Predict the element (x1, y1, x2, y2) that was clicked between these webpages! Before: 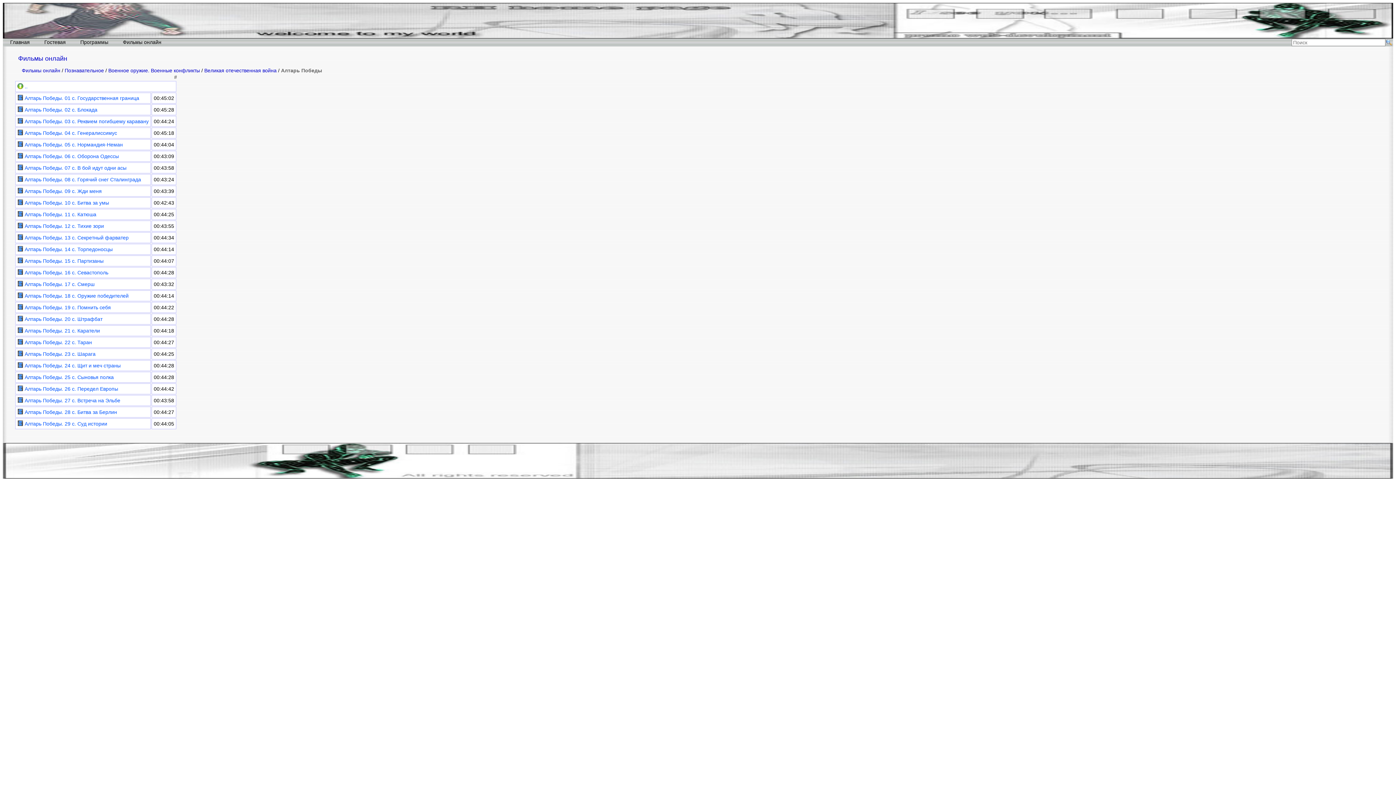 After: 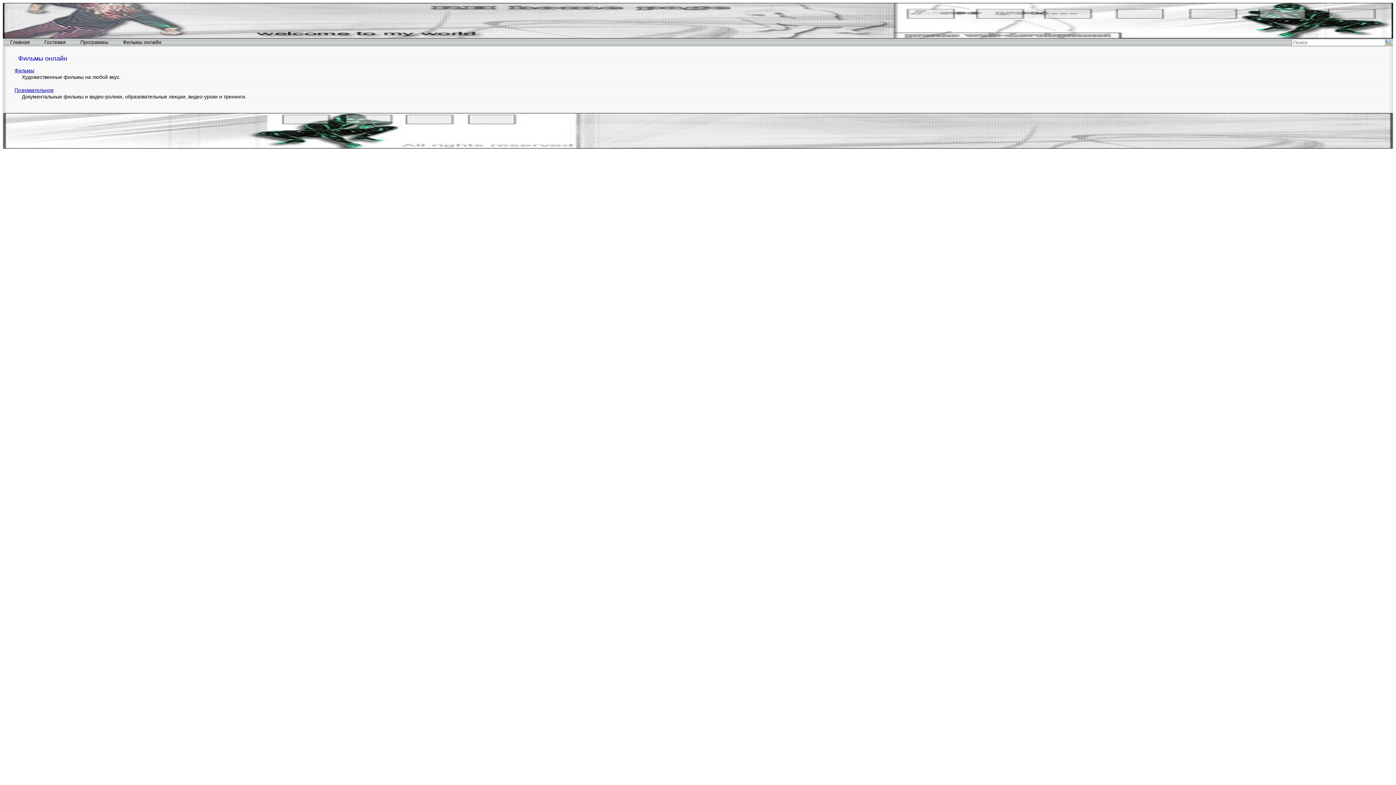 Action: bbox: (21, 67, 60, 73) label: Фильмы онлайн